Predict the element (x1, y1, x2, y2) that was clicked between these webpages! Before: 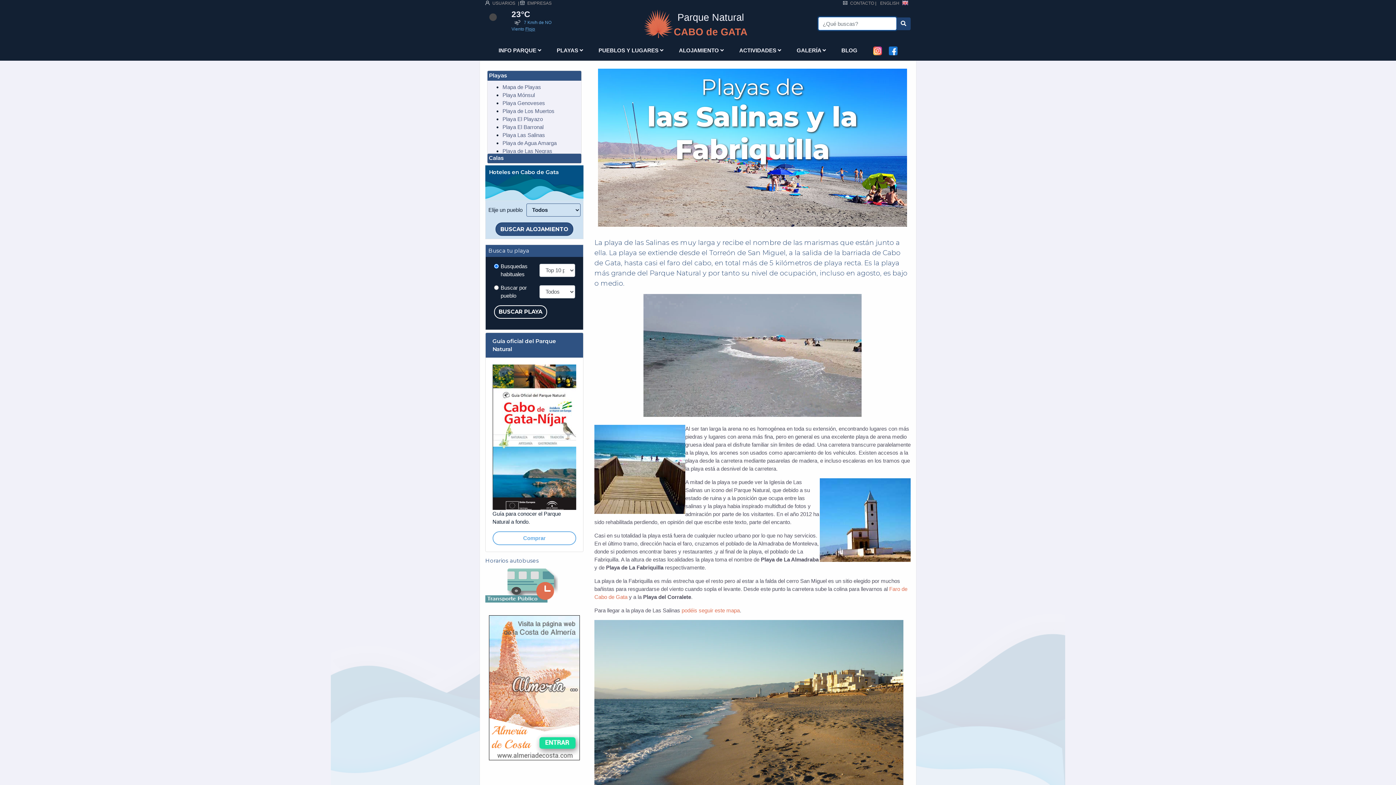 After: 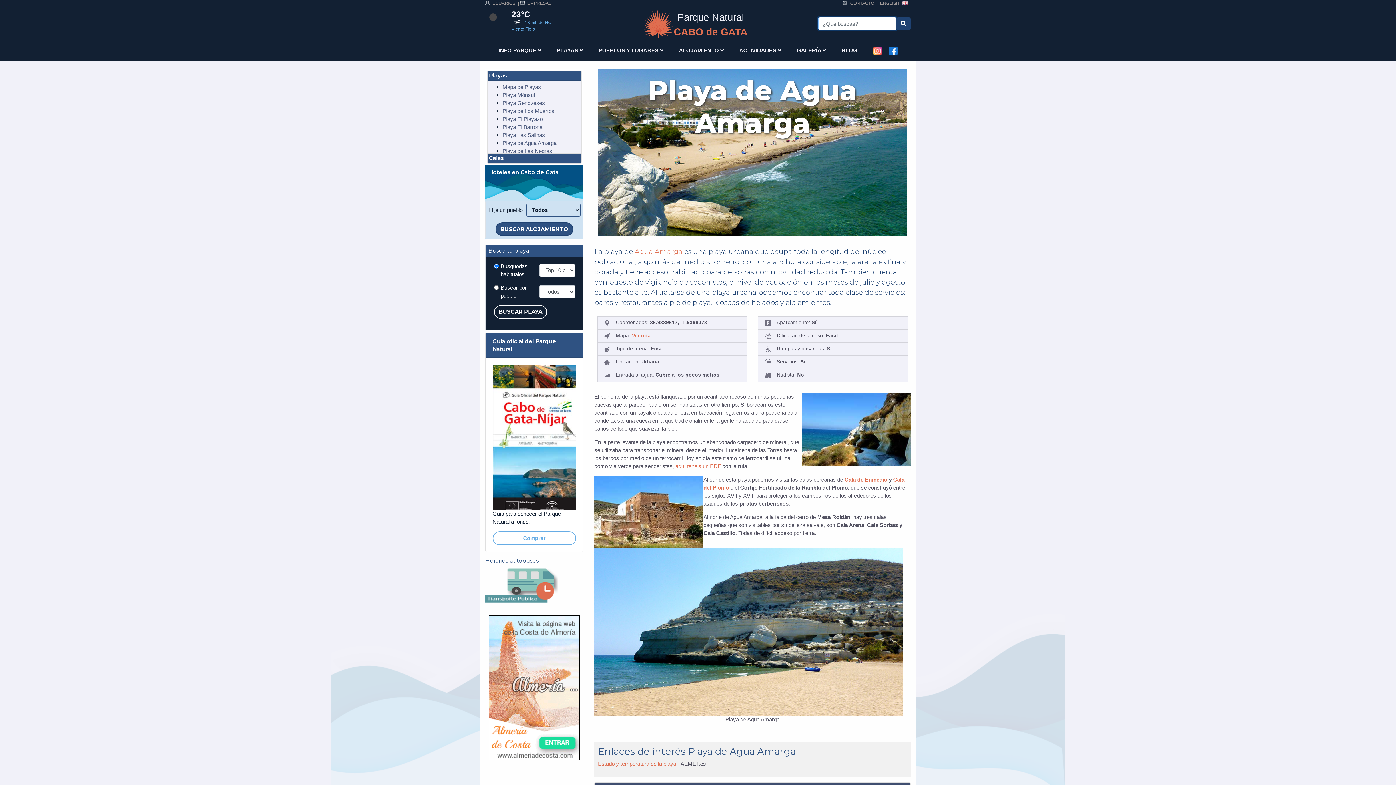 Action: label: Playa de Agua Amarga bbox: (502, 139, 574, 147)